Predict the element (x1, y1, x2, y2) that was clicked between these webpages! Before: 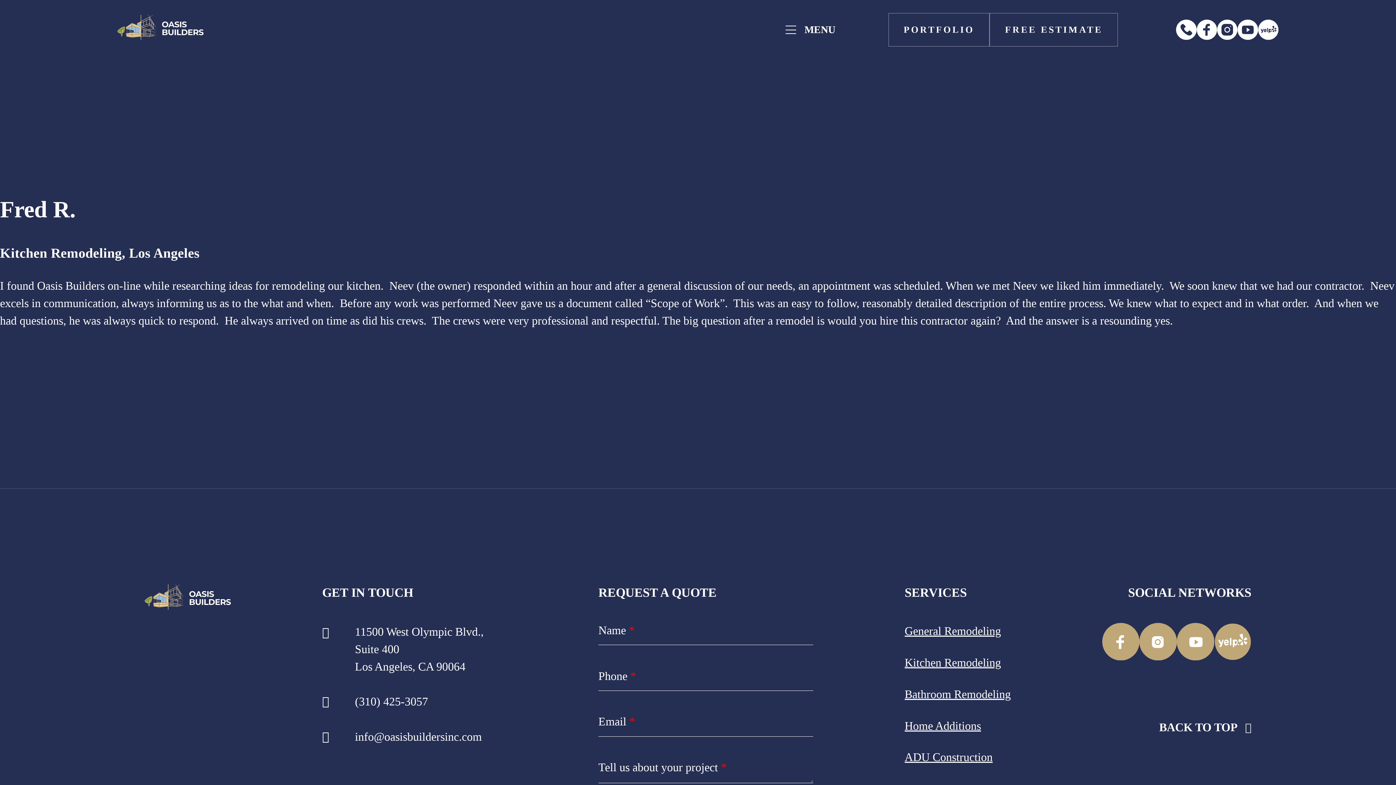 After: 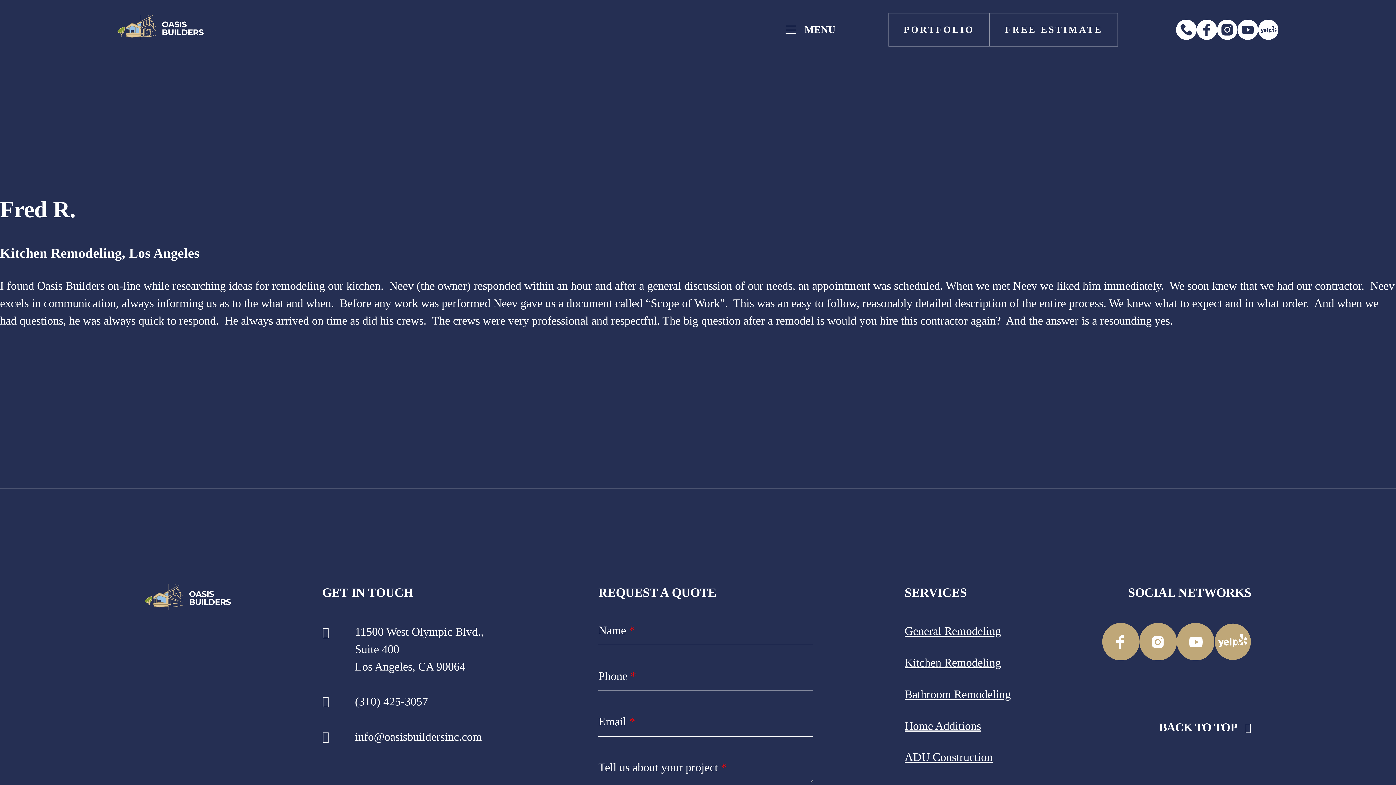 Action: bbox: (322, 693, 428, 710) label: Phone (310) 425-3057